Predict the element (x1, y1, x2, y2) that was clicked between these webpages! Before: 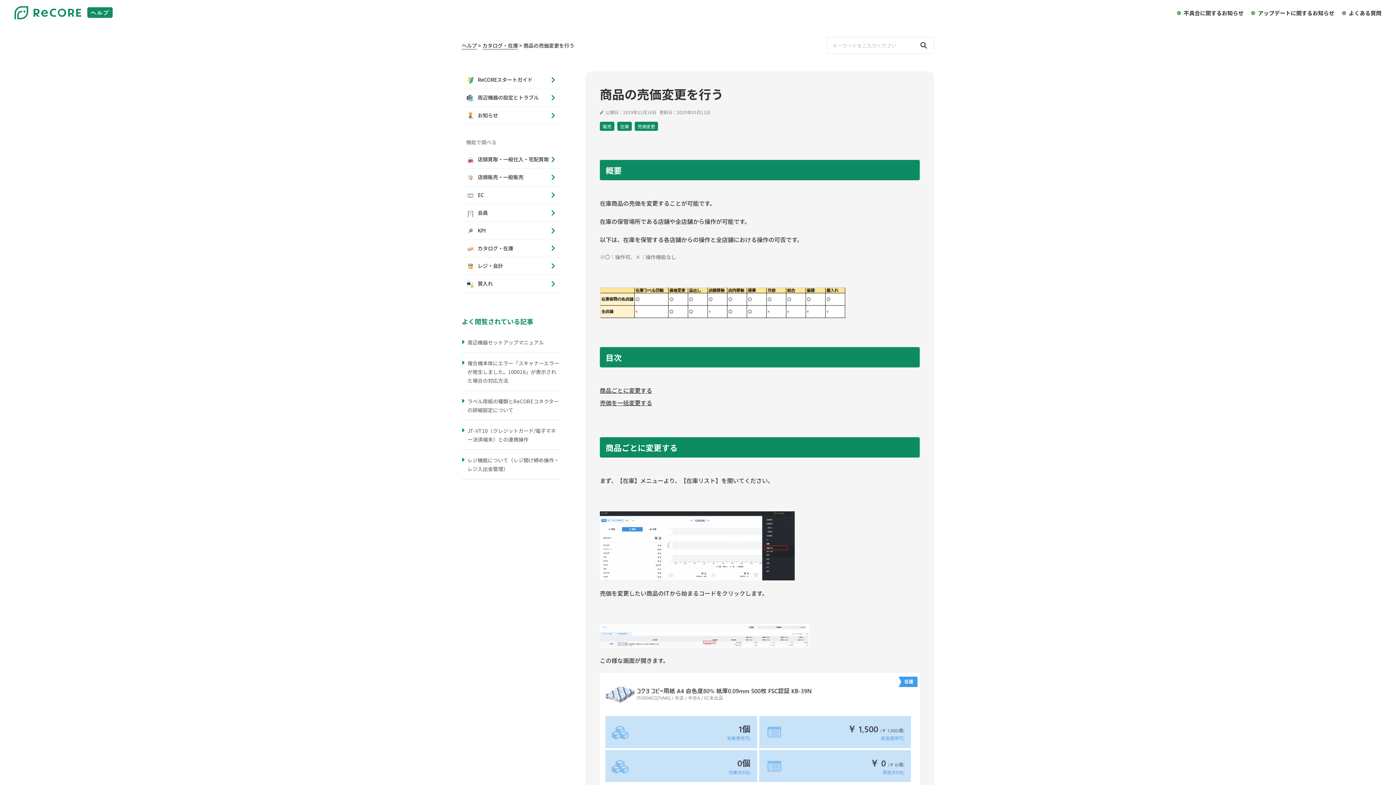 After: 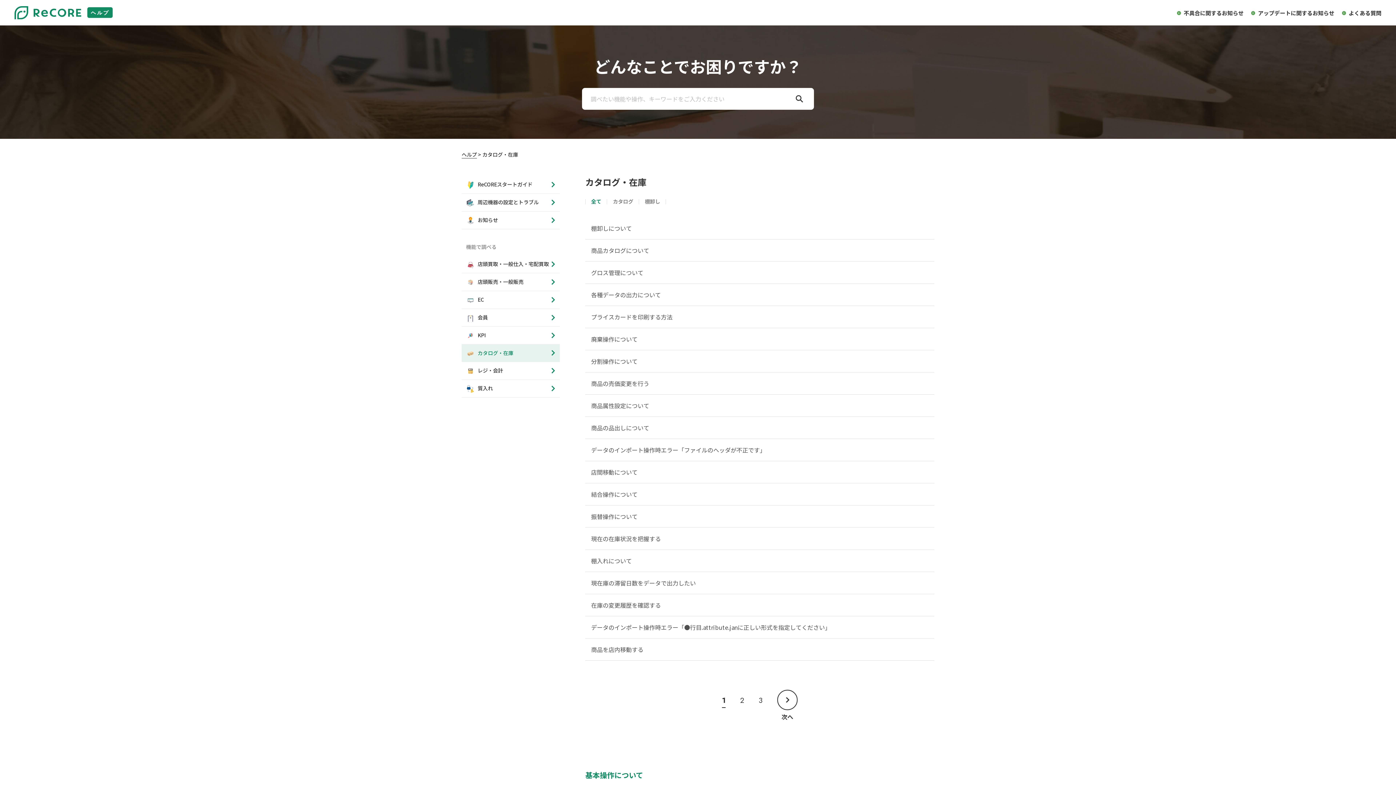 Action: bbox: (482, 41, 518, 49) label: カタログ・在庫